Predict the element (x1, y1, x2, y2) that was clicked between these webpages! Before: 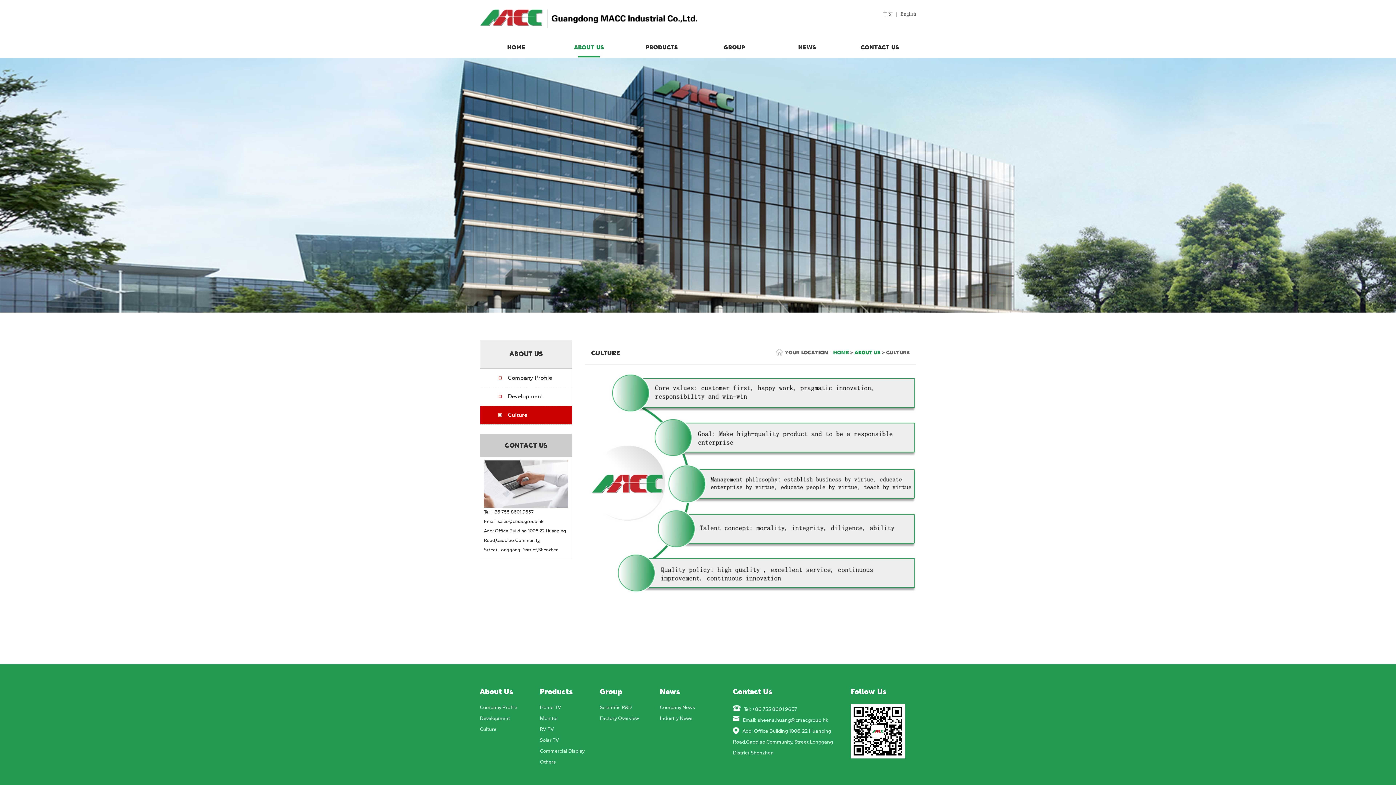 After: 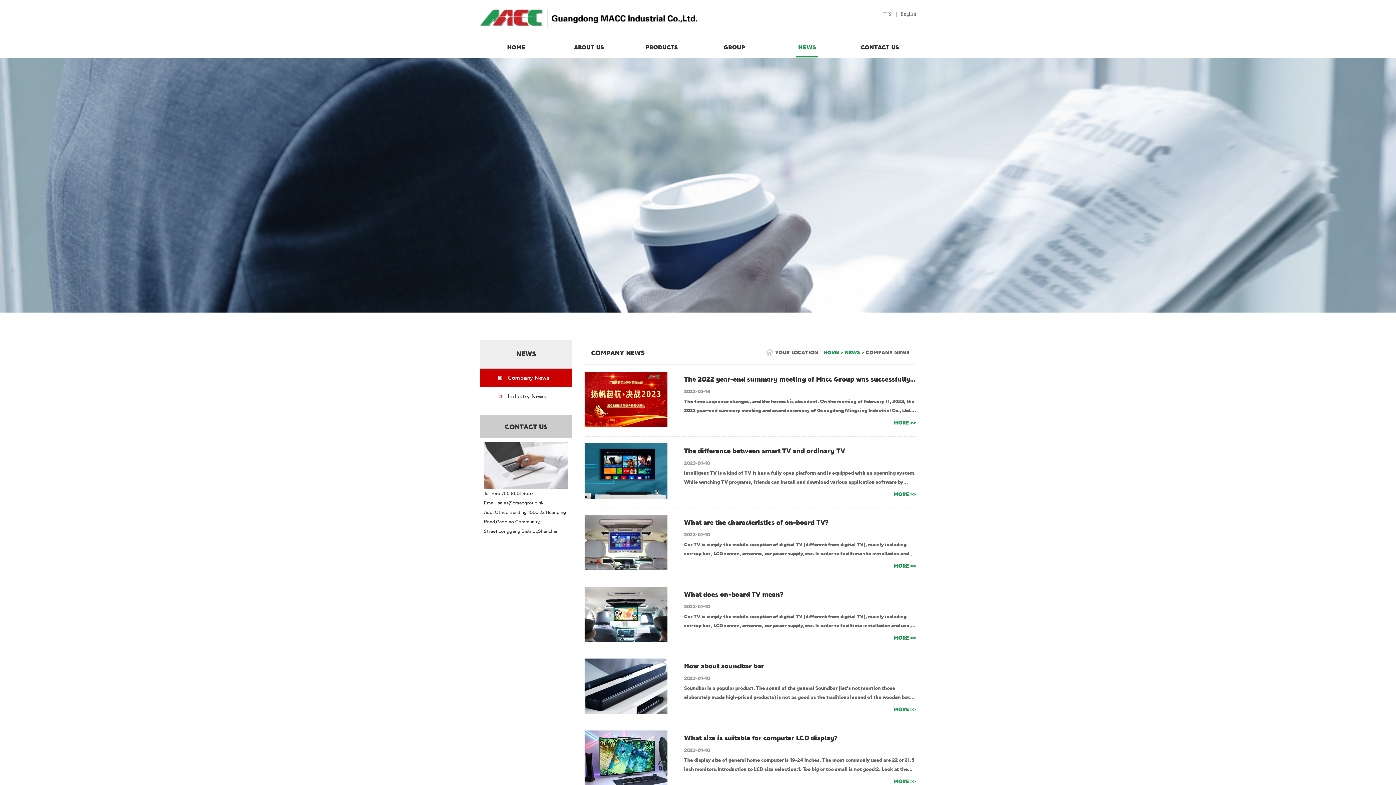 Action: bbox: (659, 702, 715, 713) label: Company News